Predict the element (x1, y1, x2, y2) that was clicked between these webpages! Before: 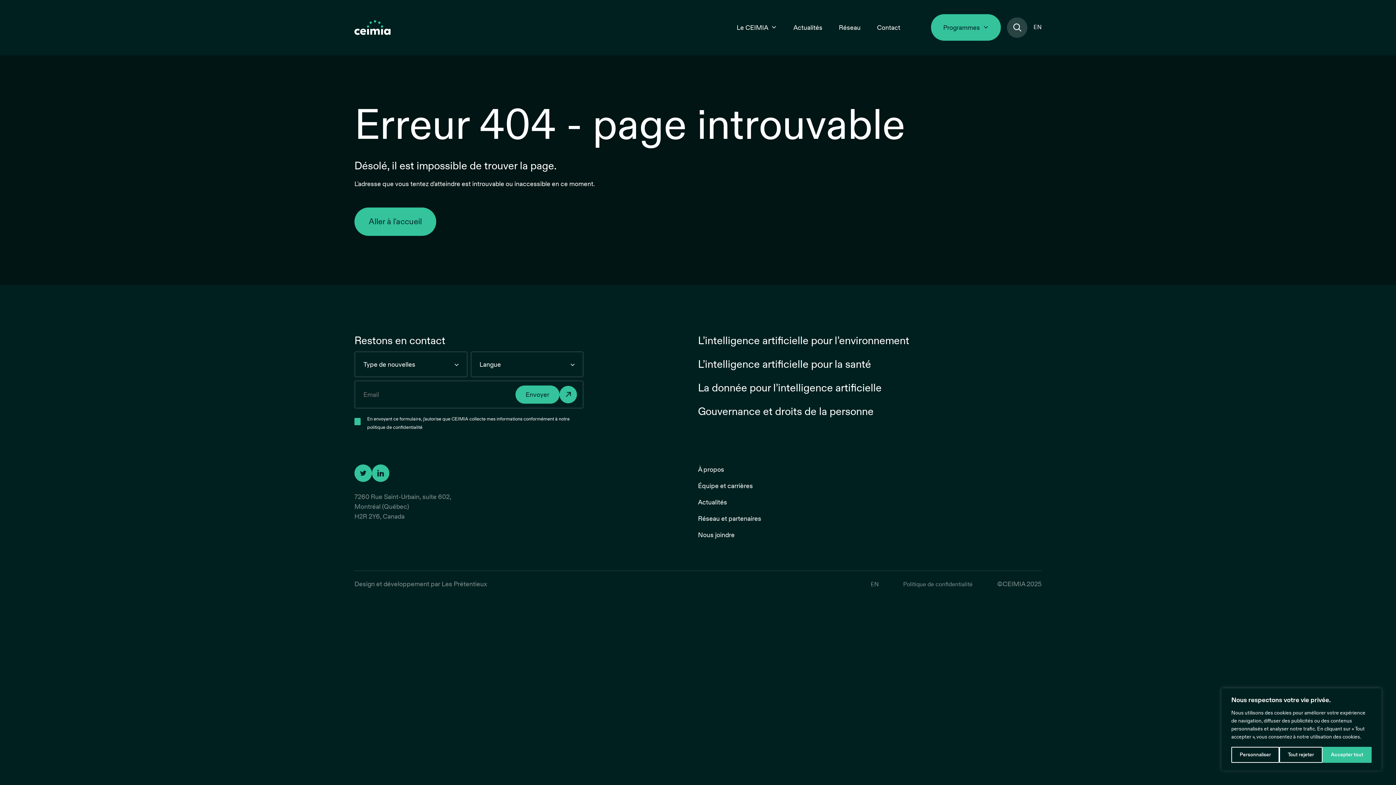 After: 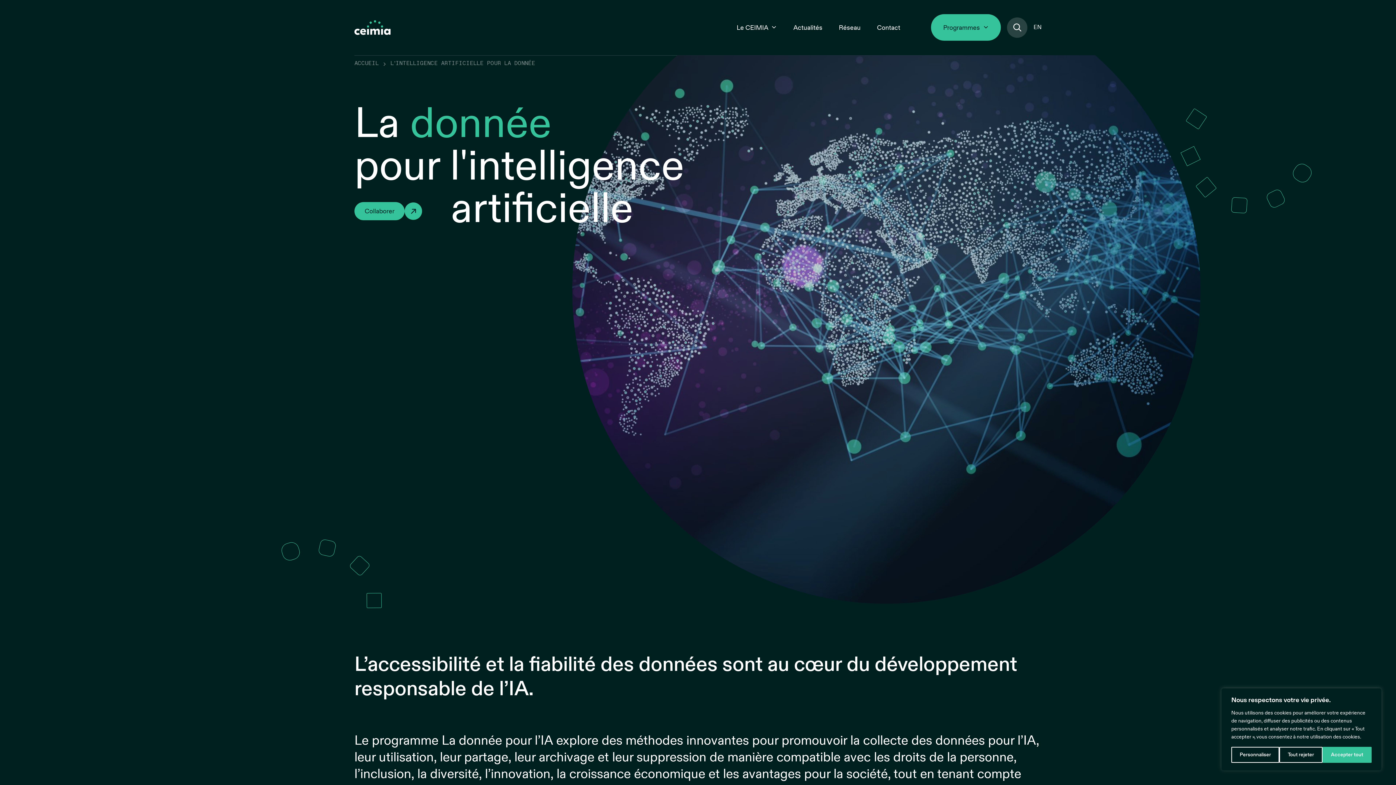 Action: bbox: (698, 381, 881, 394) label: La donnée pour l’intelligence artificielle